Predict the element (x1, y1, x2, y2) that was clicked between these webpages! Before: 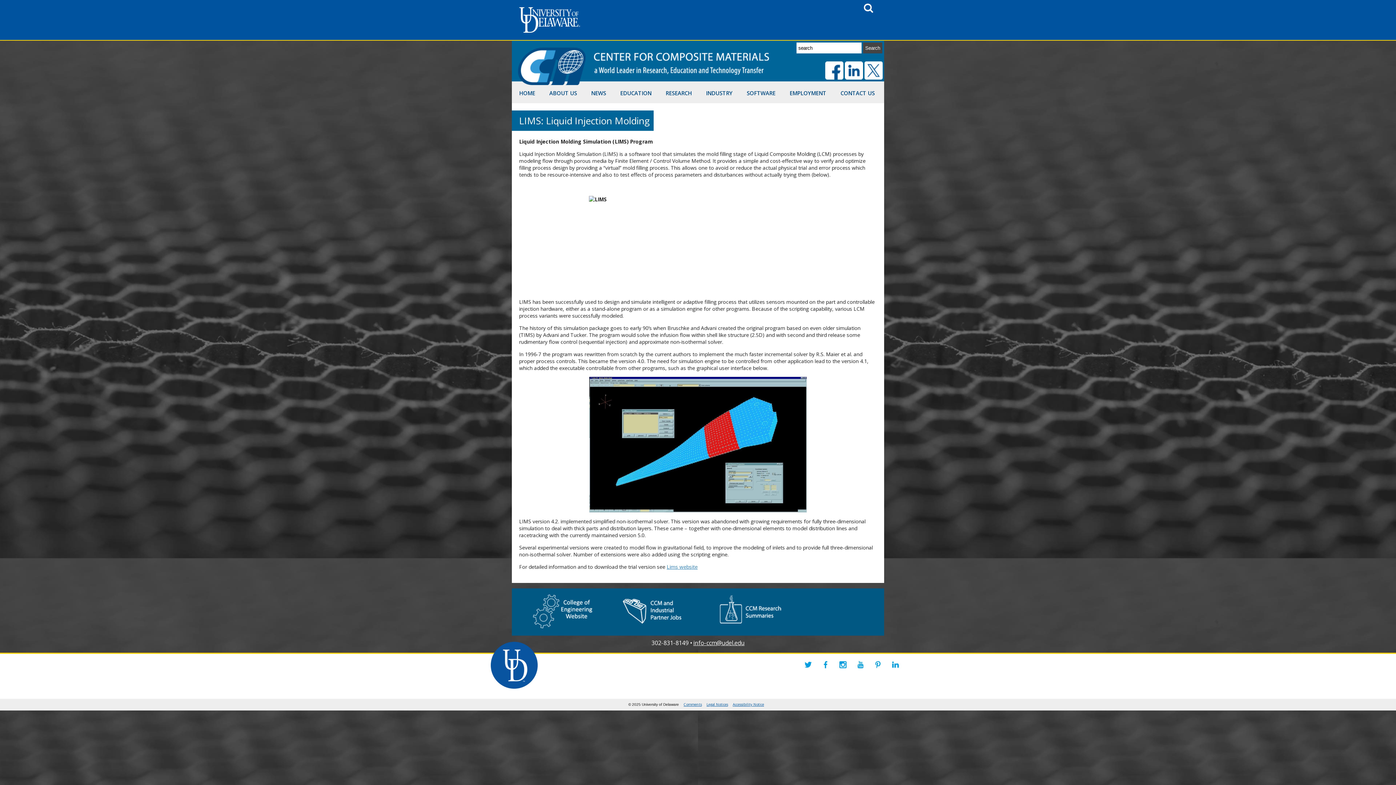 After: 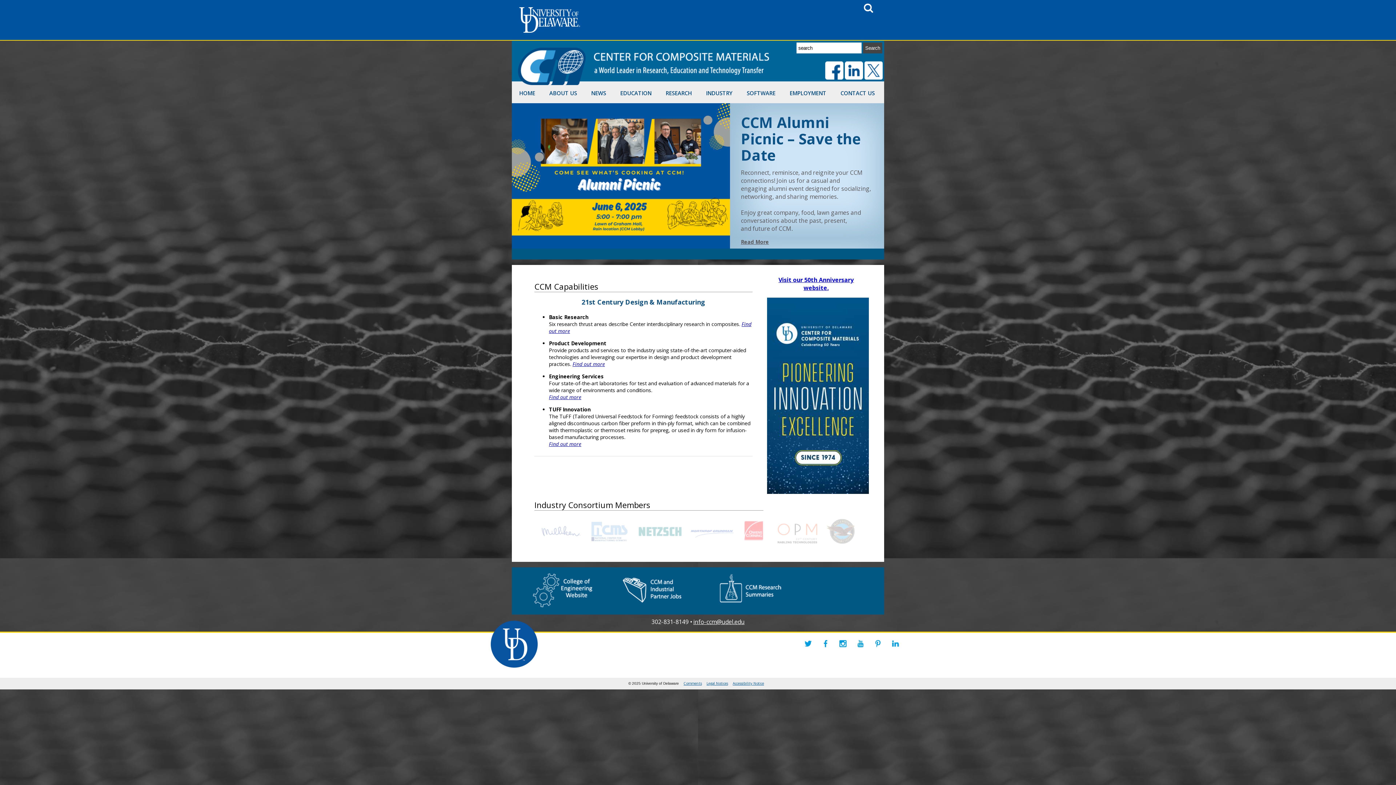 Action: bbox: (701, 588, 796, 636)